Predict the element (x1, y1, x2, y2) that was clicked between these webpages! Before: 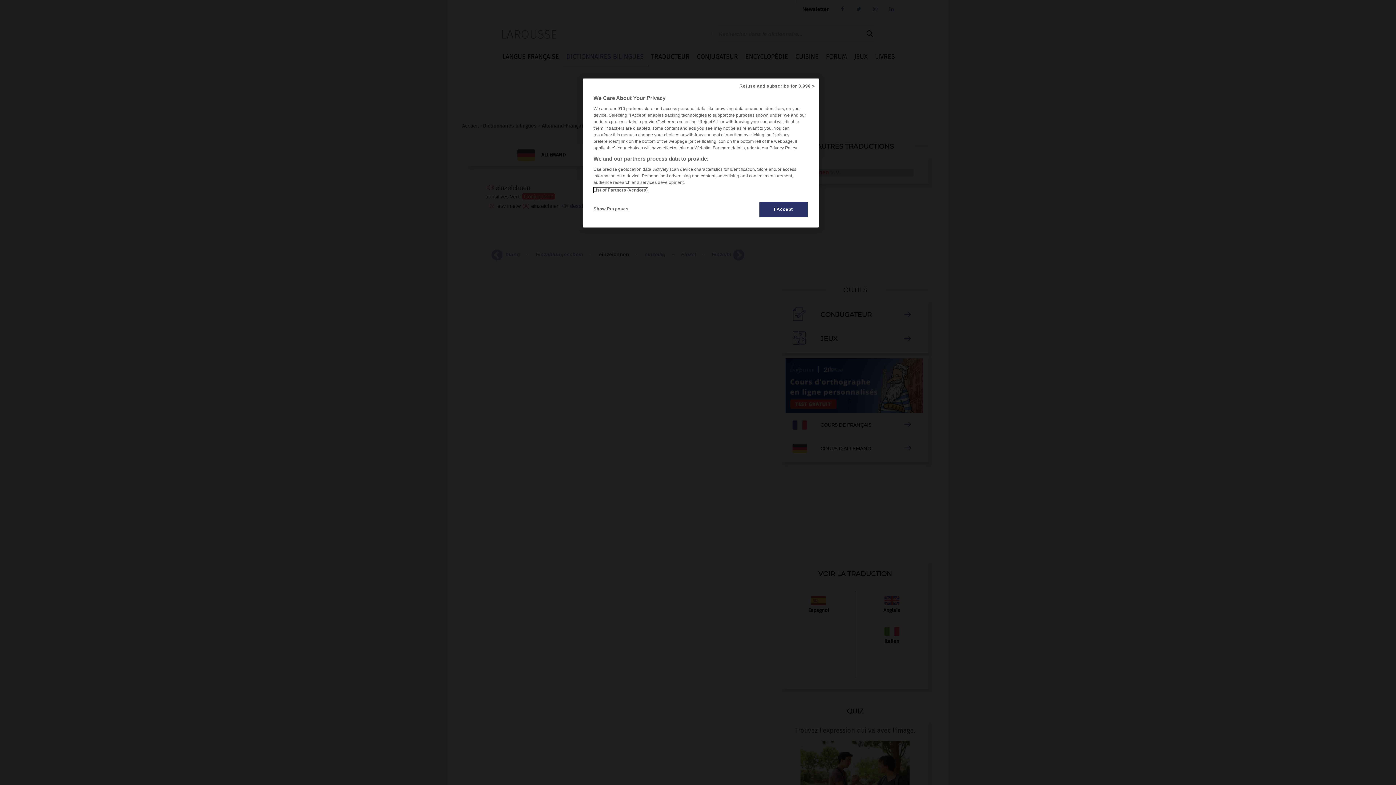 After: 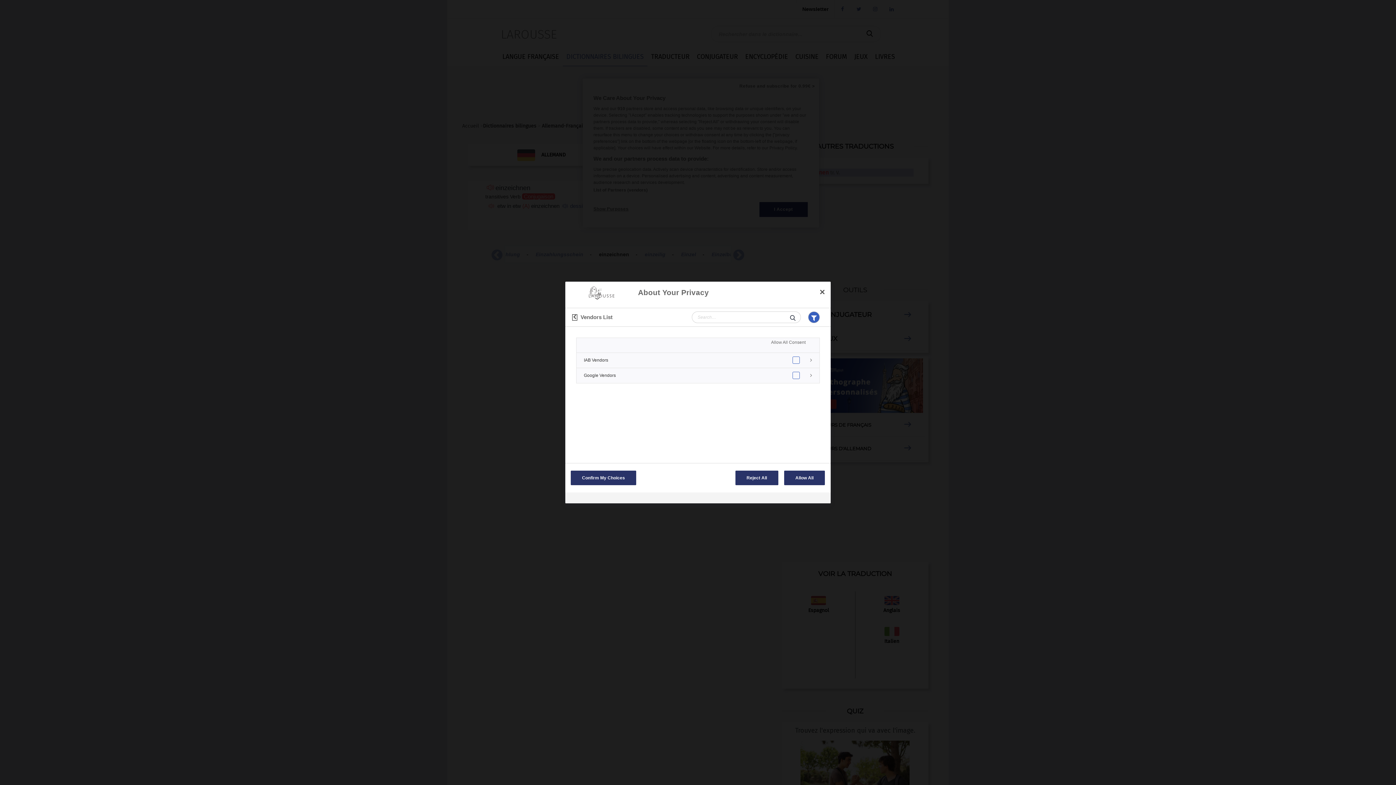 Action: bbox: (593, 187, 647, 192) label: List of Partners (vendors)